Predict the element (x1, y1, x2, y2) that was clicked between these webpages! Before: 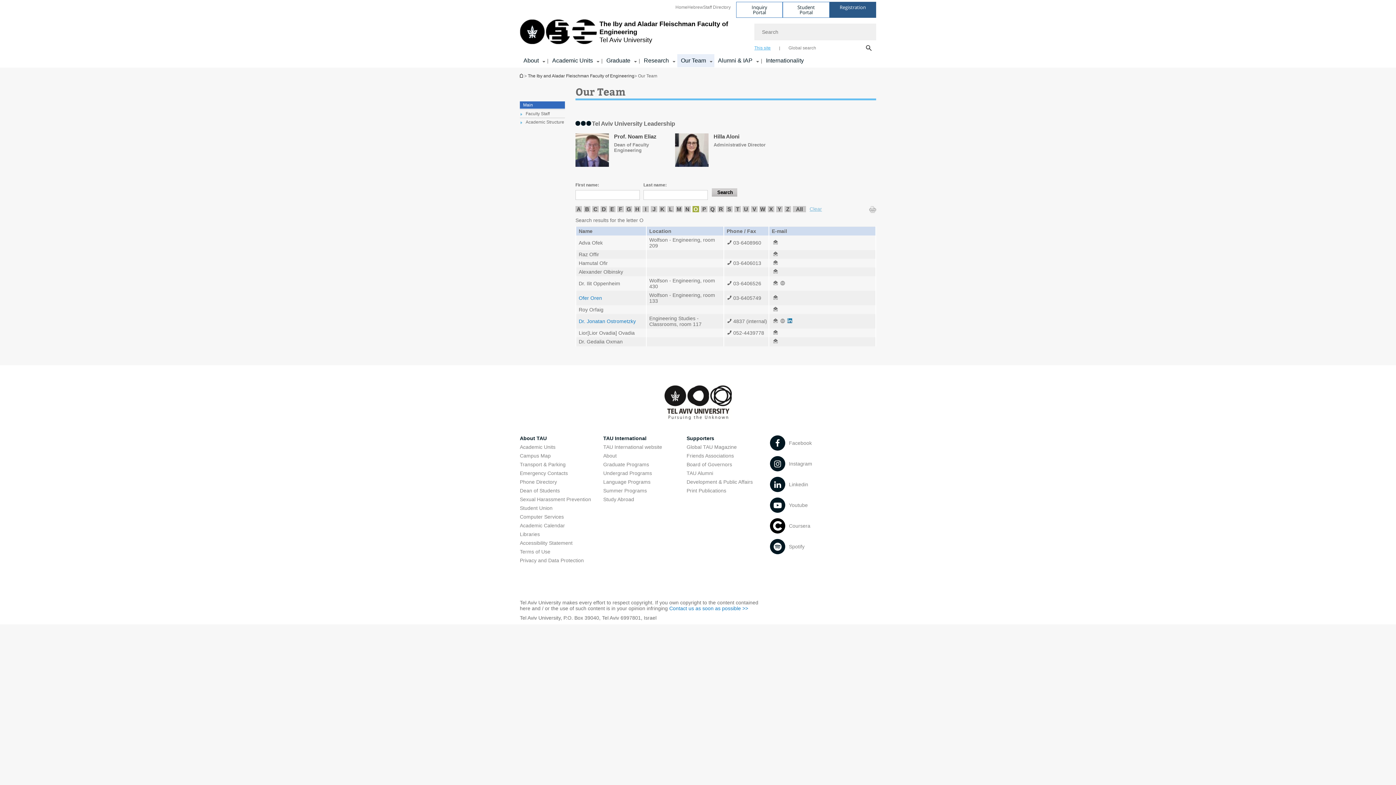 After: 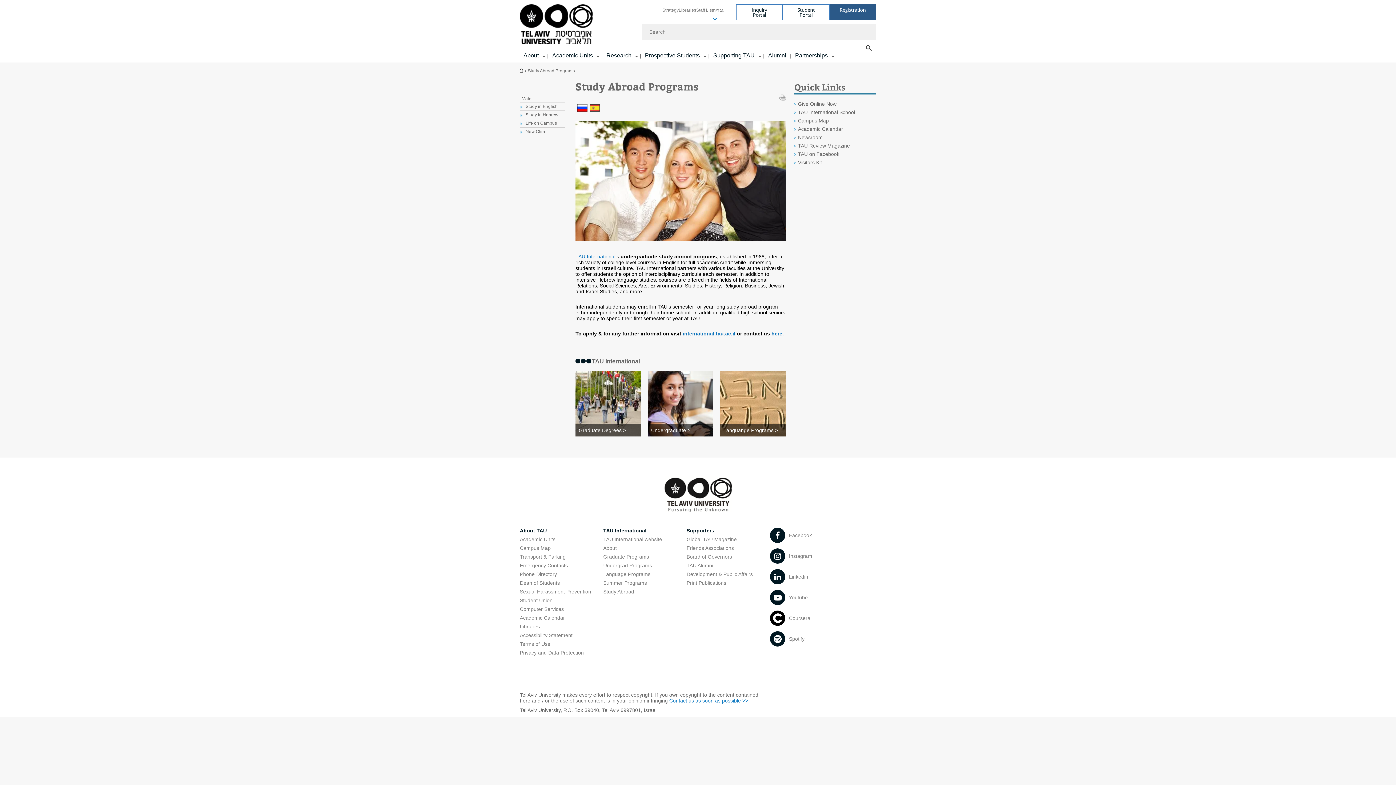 Action: bbox: (603, 496, 634, 502) label: Study Abroad